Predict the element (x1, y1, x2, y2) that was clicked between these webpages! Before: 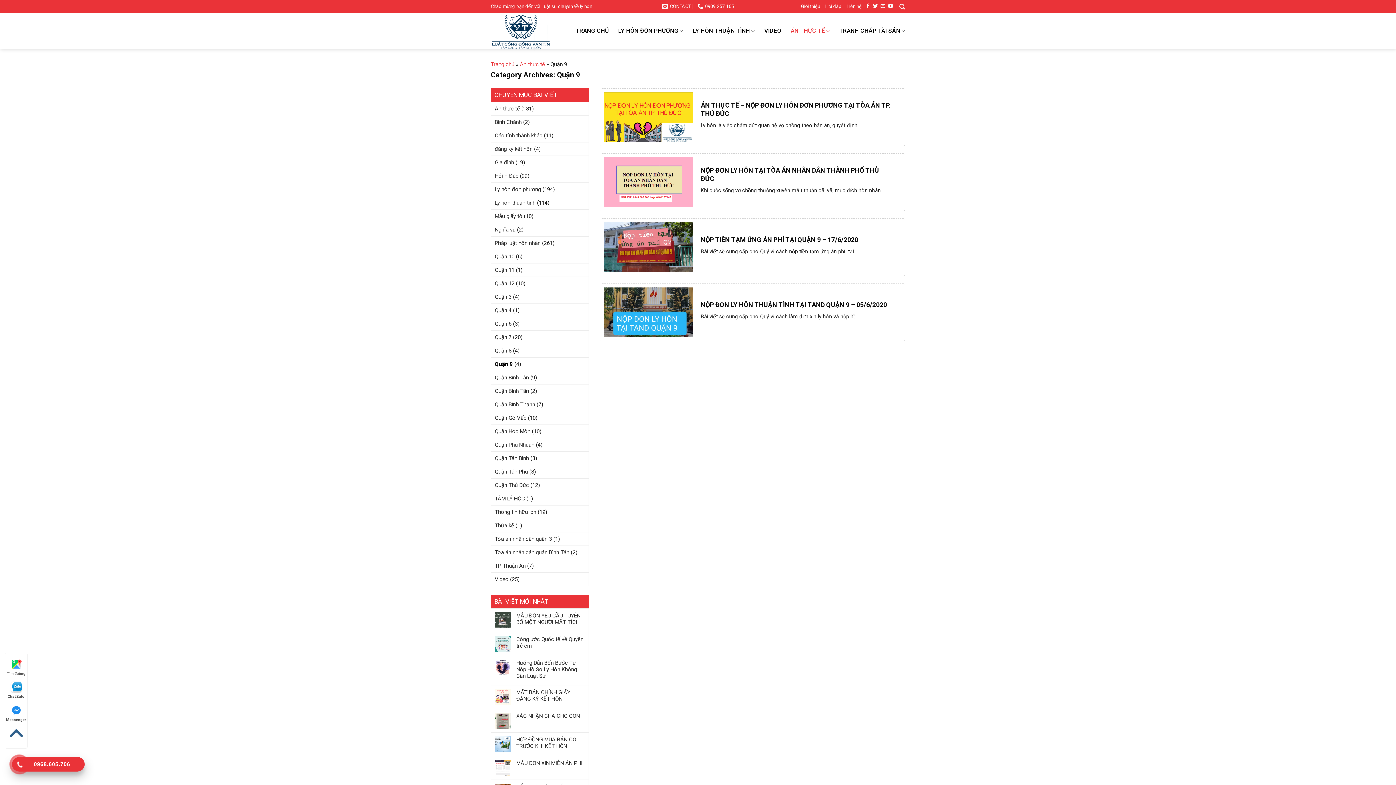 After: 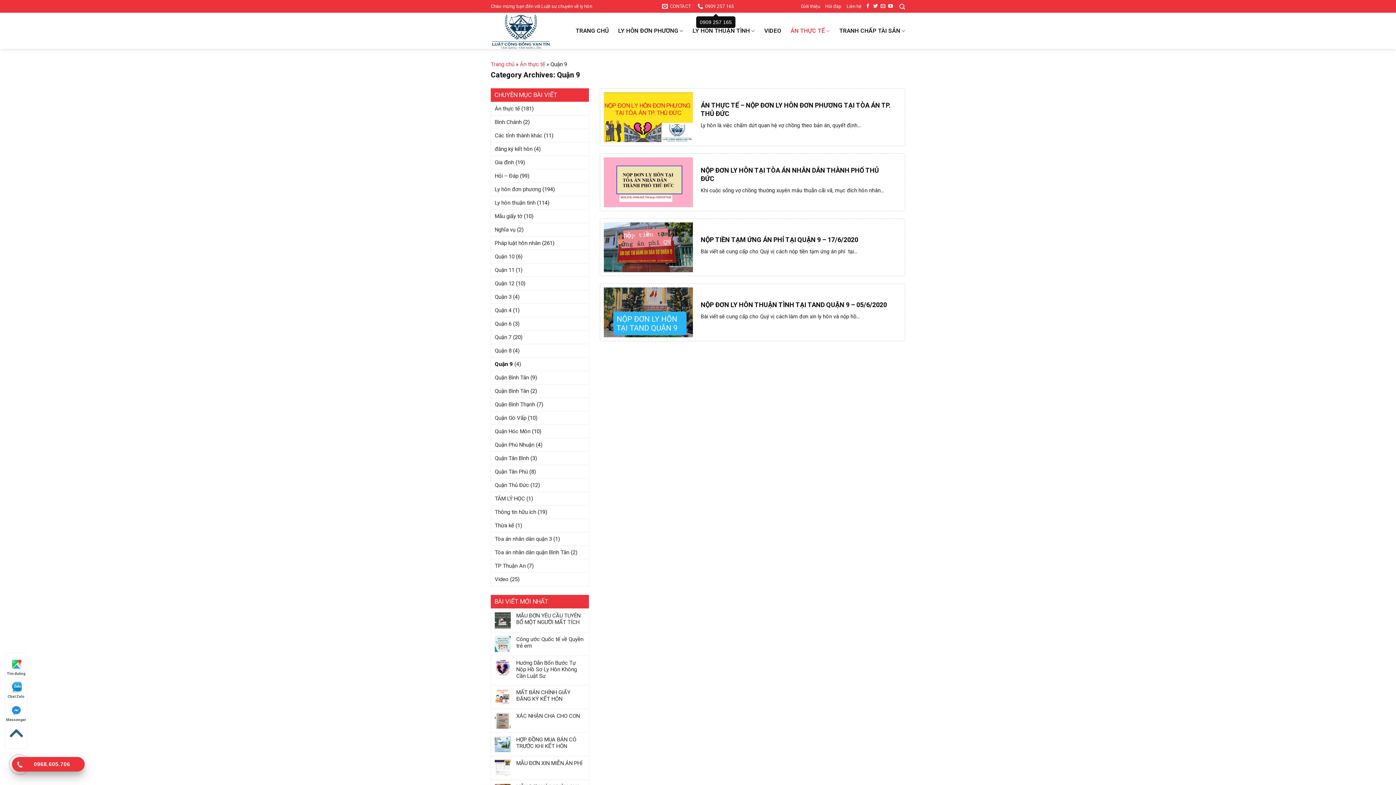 Action: label: 0909 257 165 bbox: (697, 0, 734, 11)